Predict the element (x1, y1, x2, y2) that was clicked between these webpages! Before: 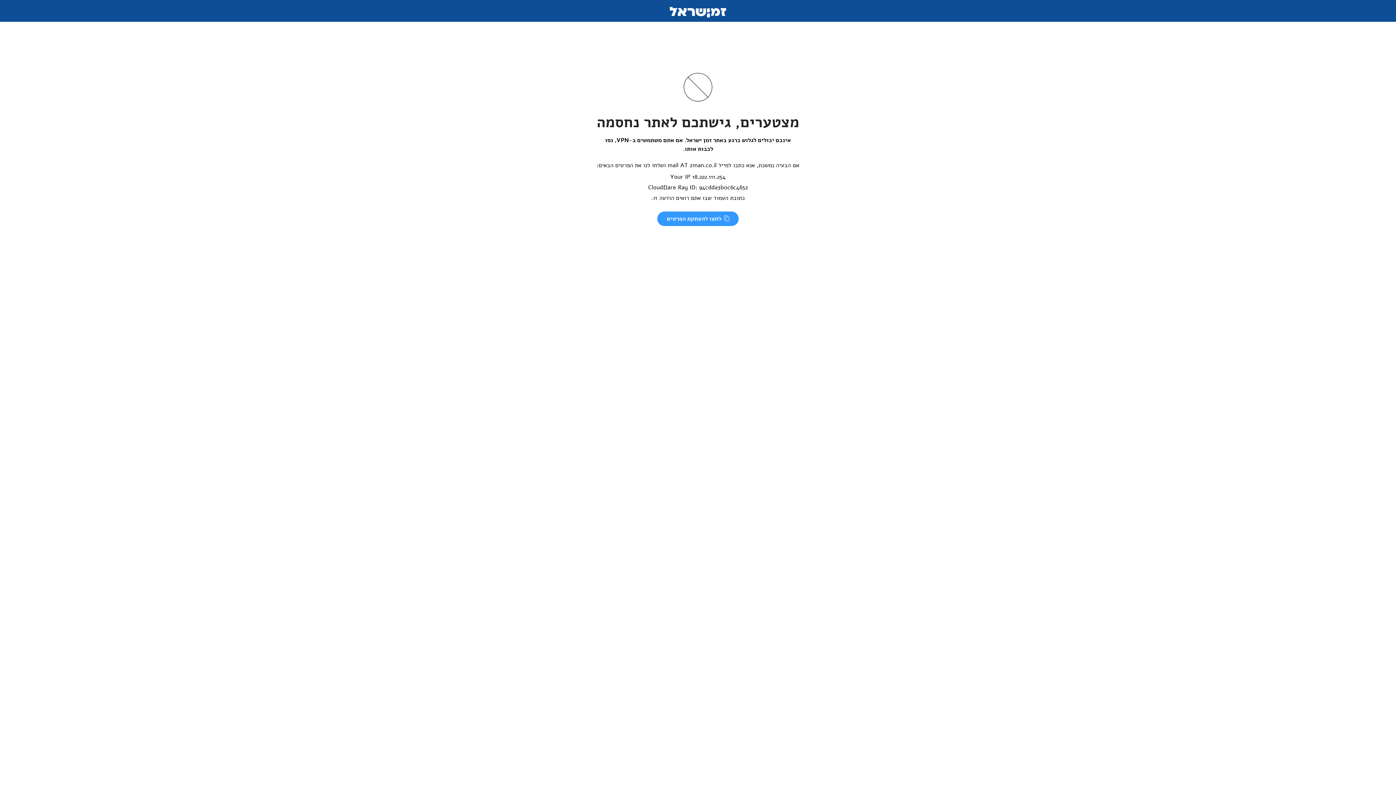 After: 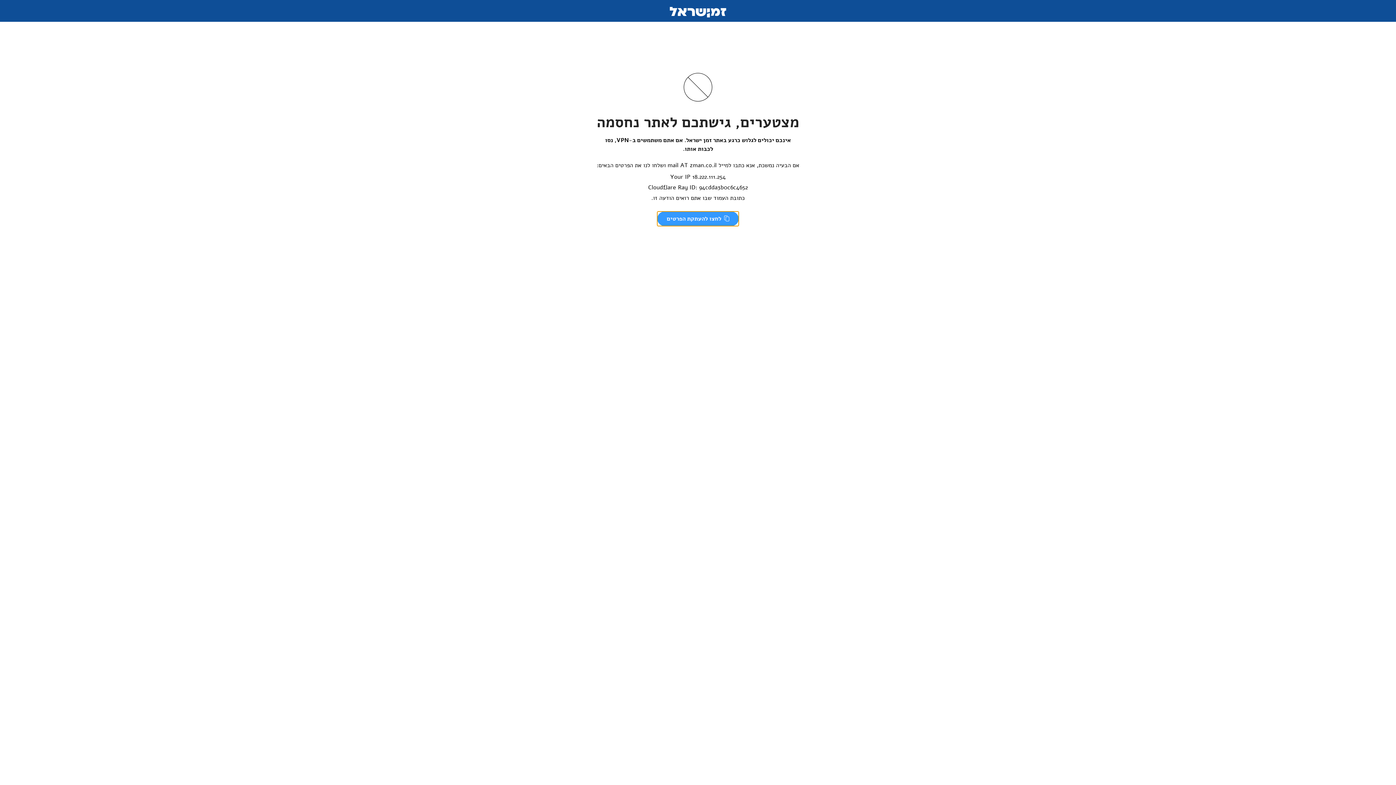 Action: bbox: (657, 211, 738, 226) label:  לחצו להעתקת הפרטים